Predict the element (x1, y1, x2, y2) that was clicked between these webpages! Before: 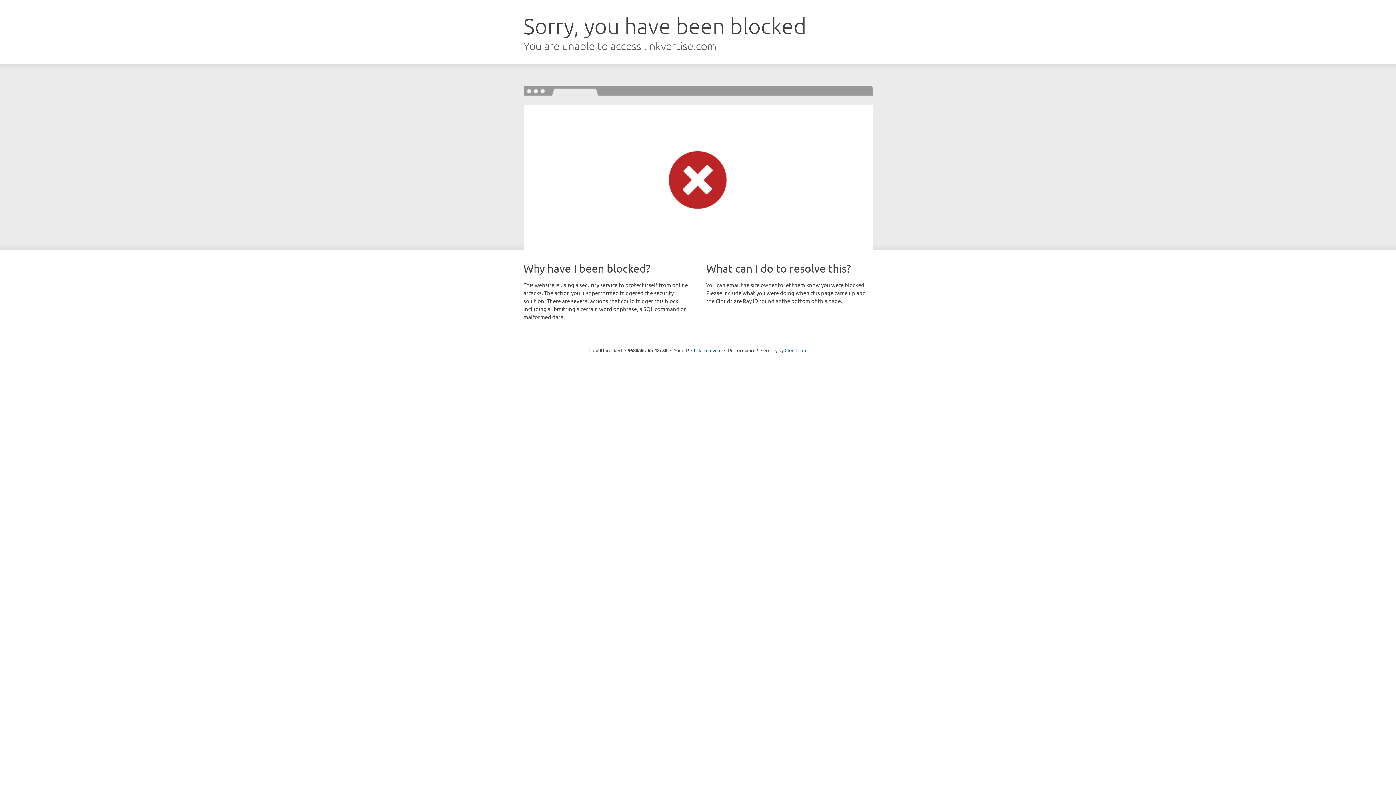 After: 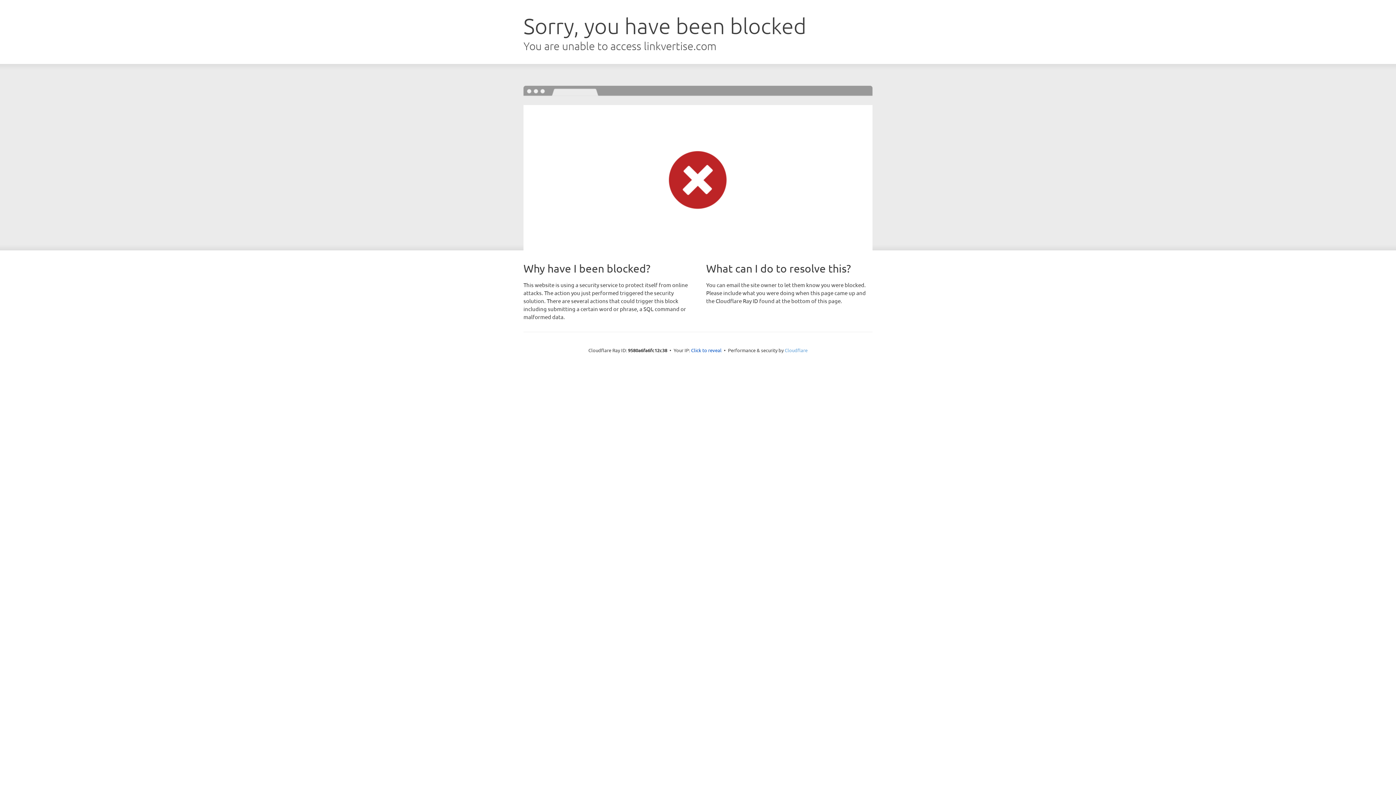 Action: bbox: (784, 347, 807, 353) label: Cloudflare